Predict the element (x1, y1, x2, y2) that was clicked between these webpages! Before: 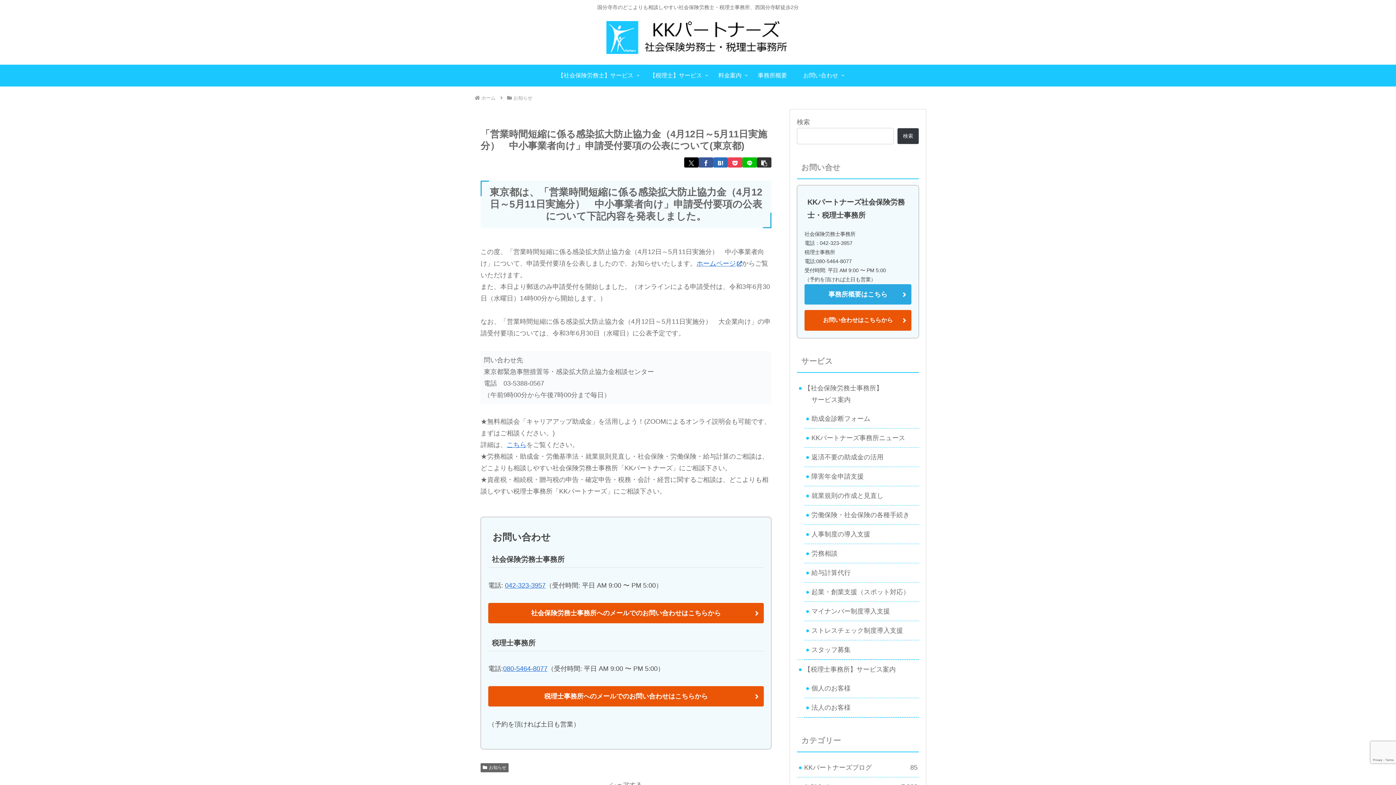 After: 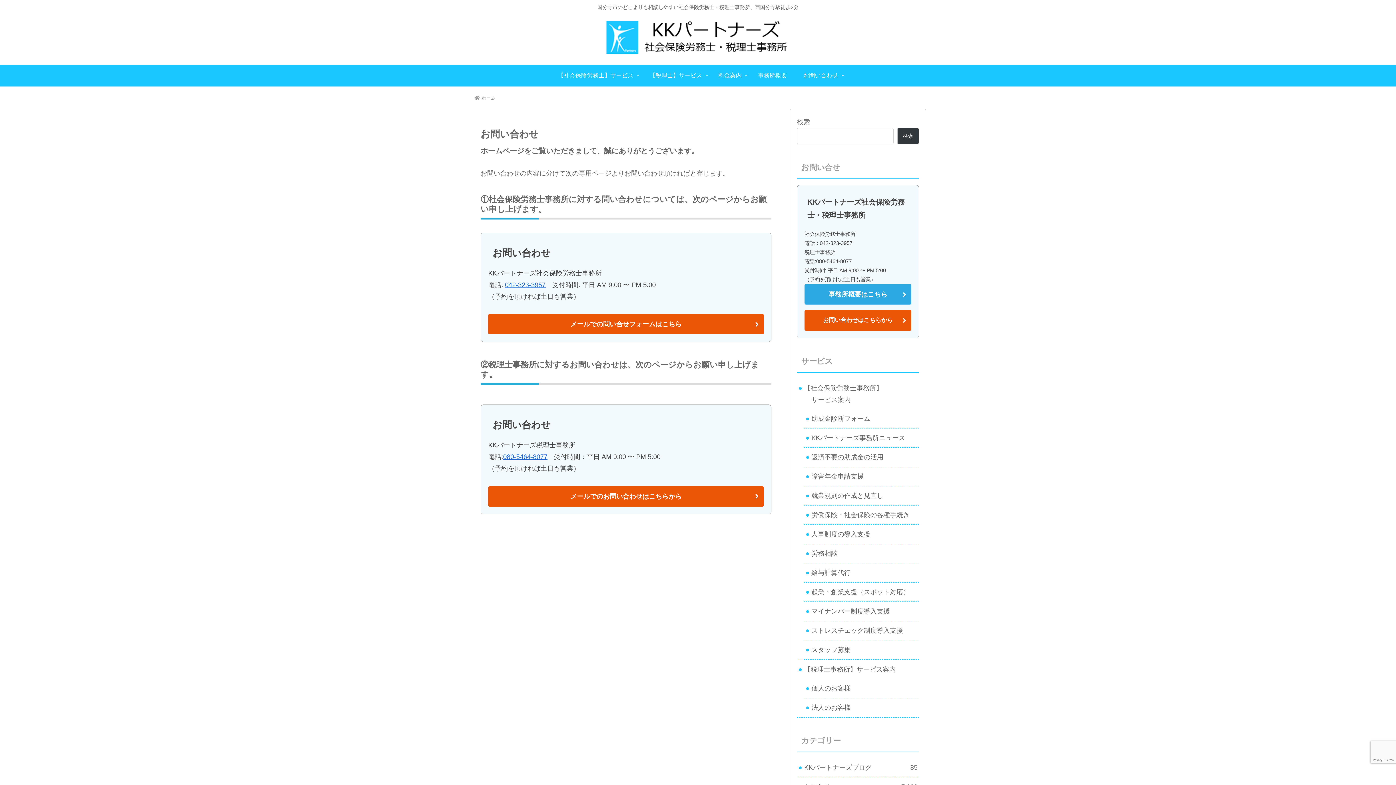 Action: bbox: (804, 310, 911, 330) label: お問い合わせはこちらから